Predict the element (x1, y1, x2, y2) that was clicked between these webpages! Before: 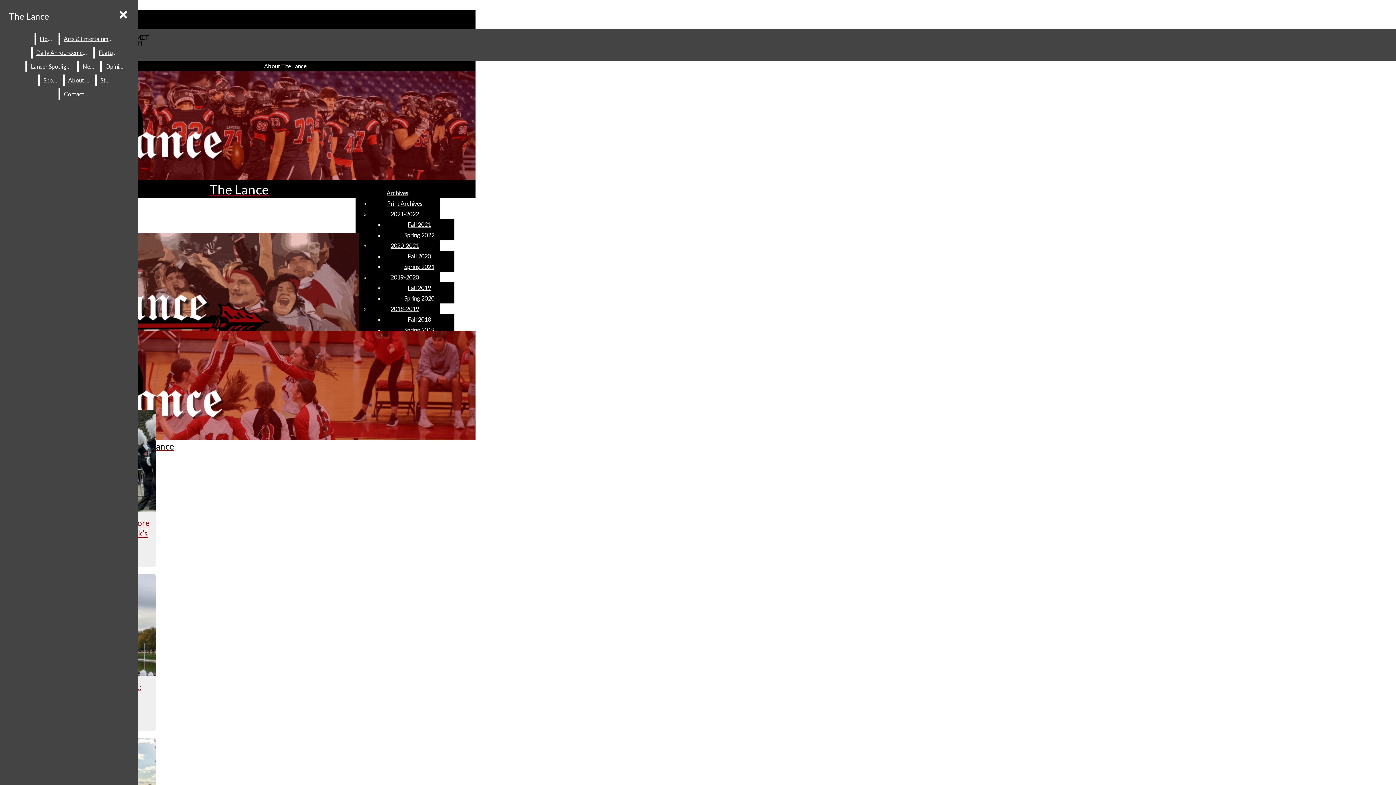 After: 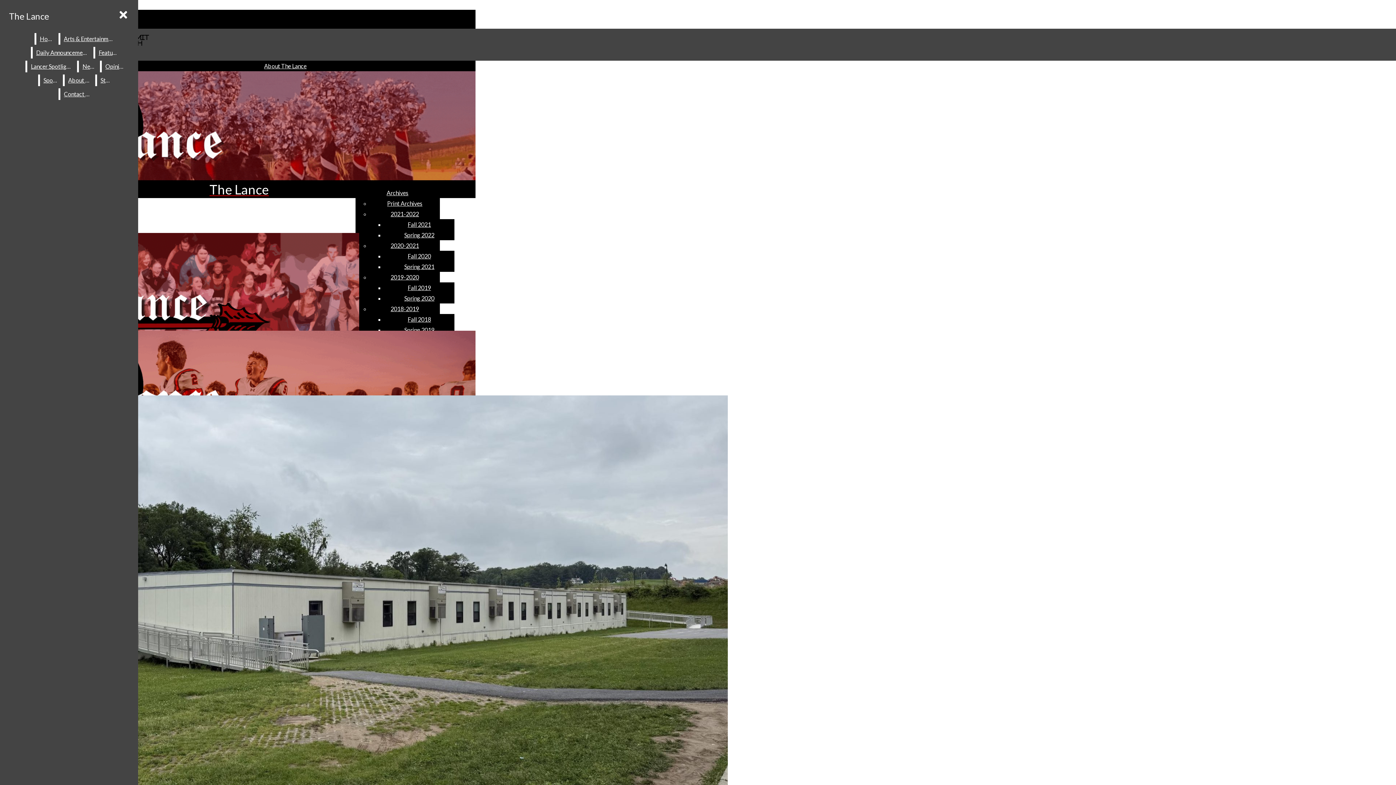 Action: label: The Lance bbox: (2, 233, 352, 368)